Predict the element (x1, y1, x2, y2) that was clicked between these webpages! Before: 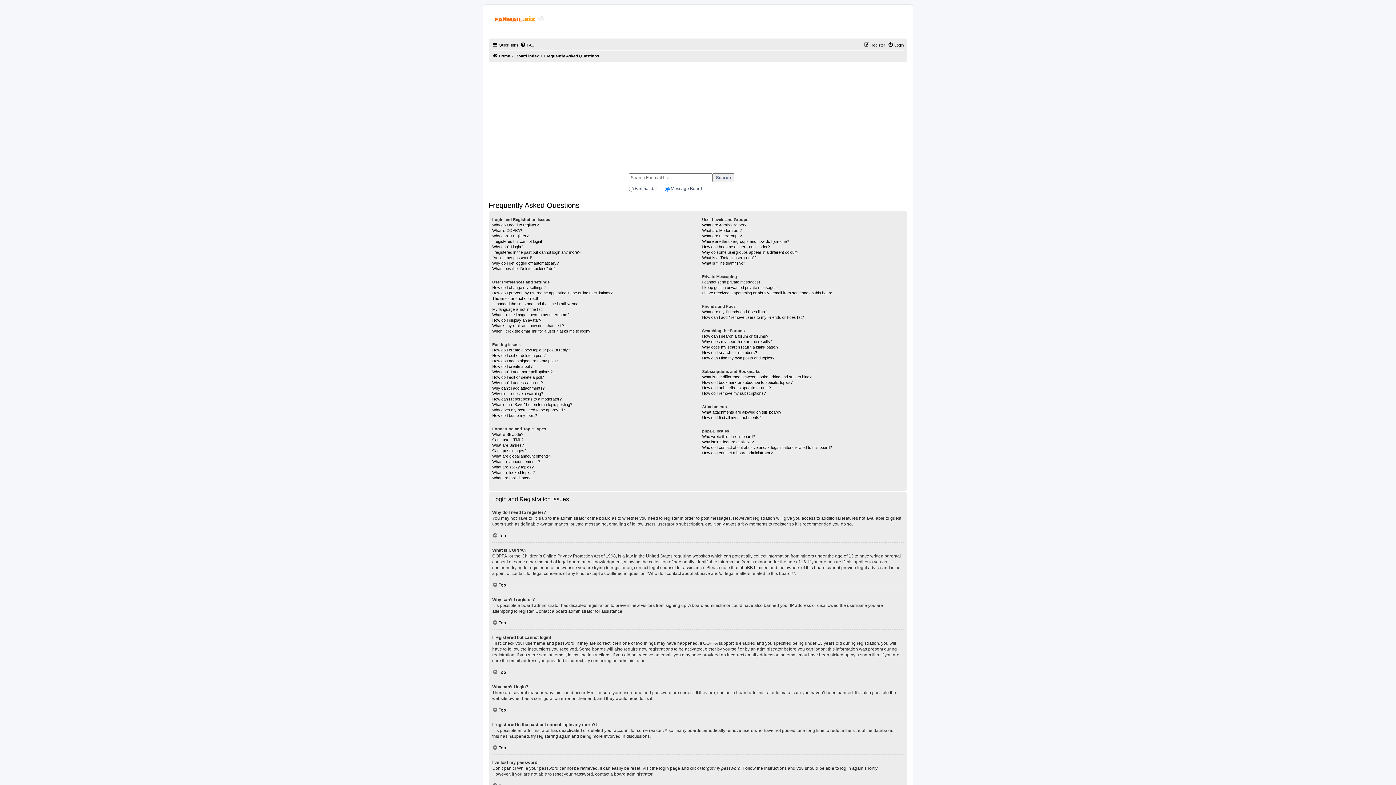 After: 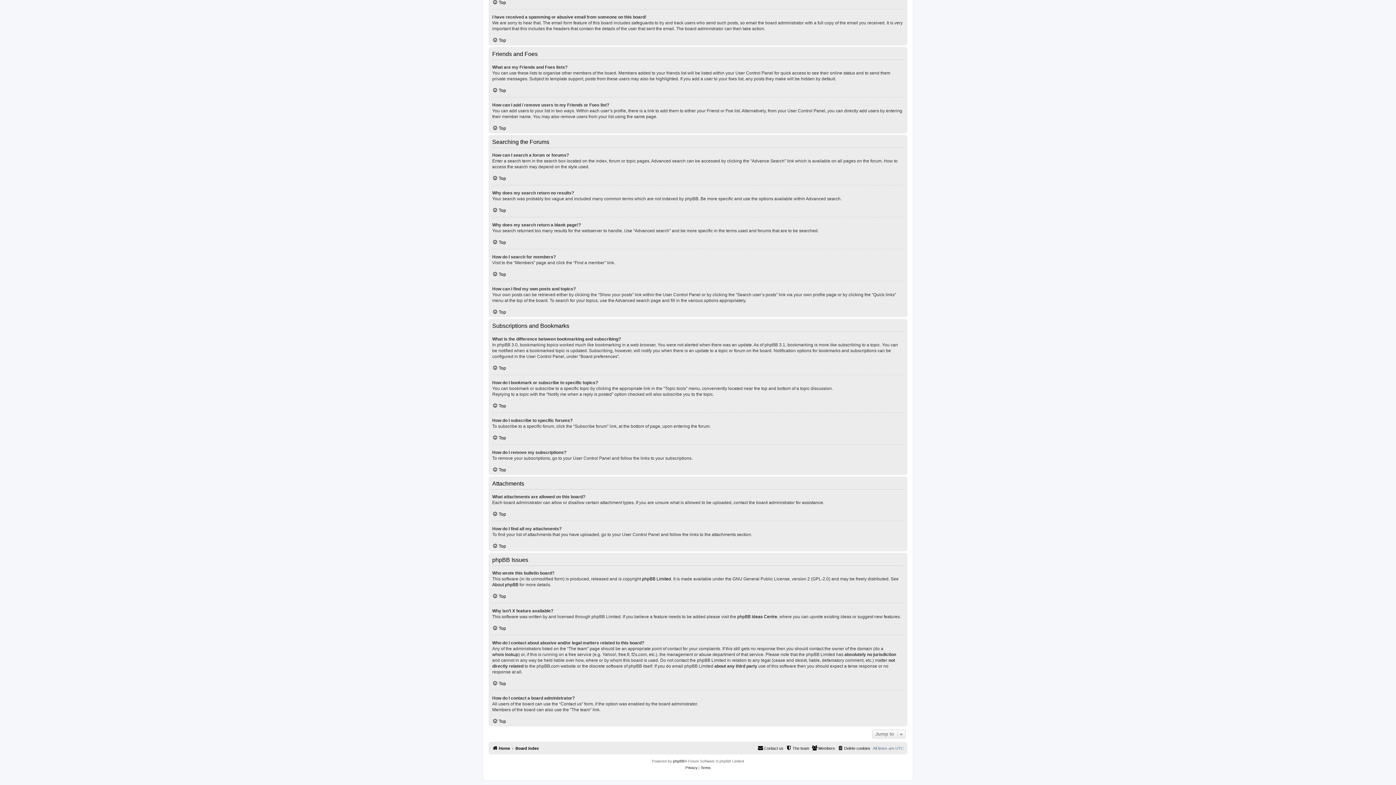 Action: label: Who wrote this bulletin board? bbox: (702, 434, 755, 439)